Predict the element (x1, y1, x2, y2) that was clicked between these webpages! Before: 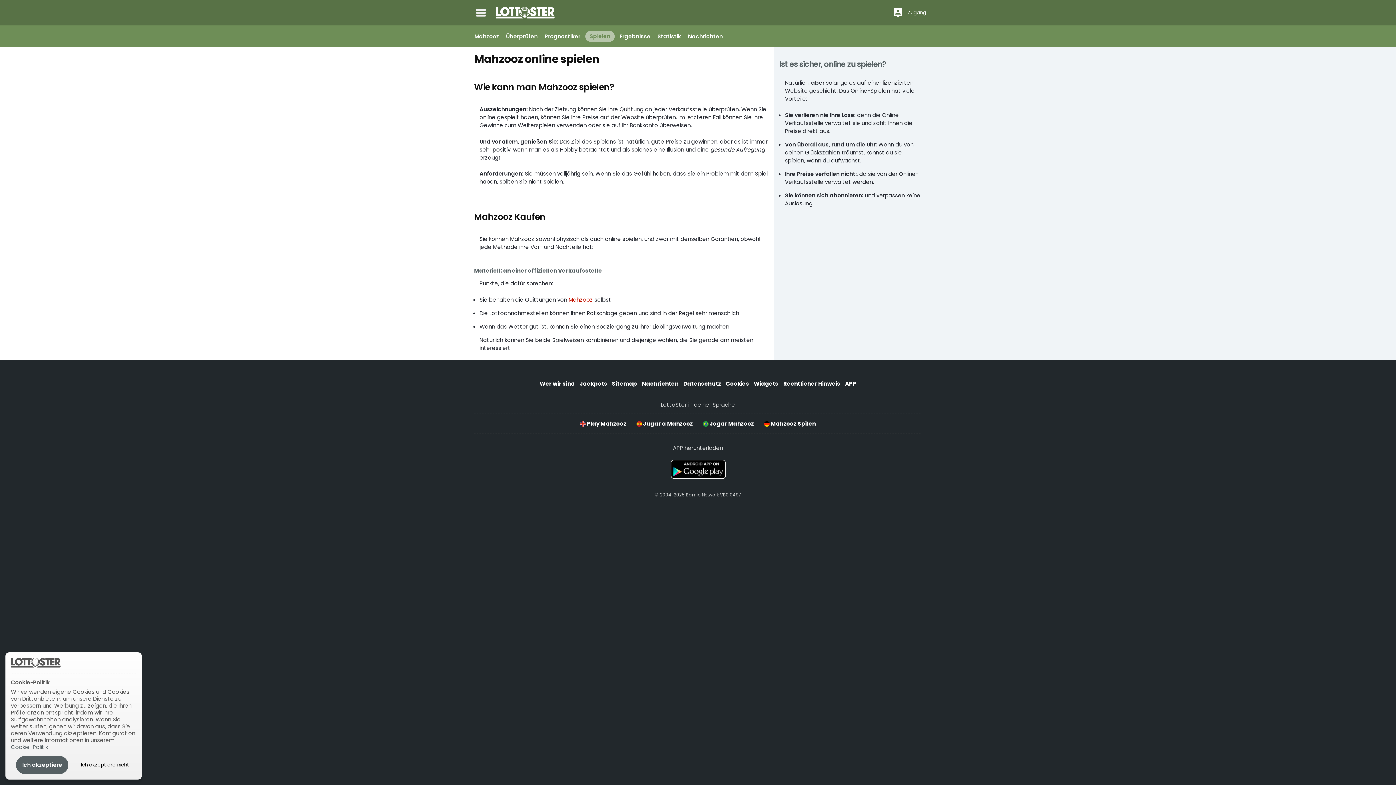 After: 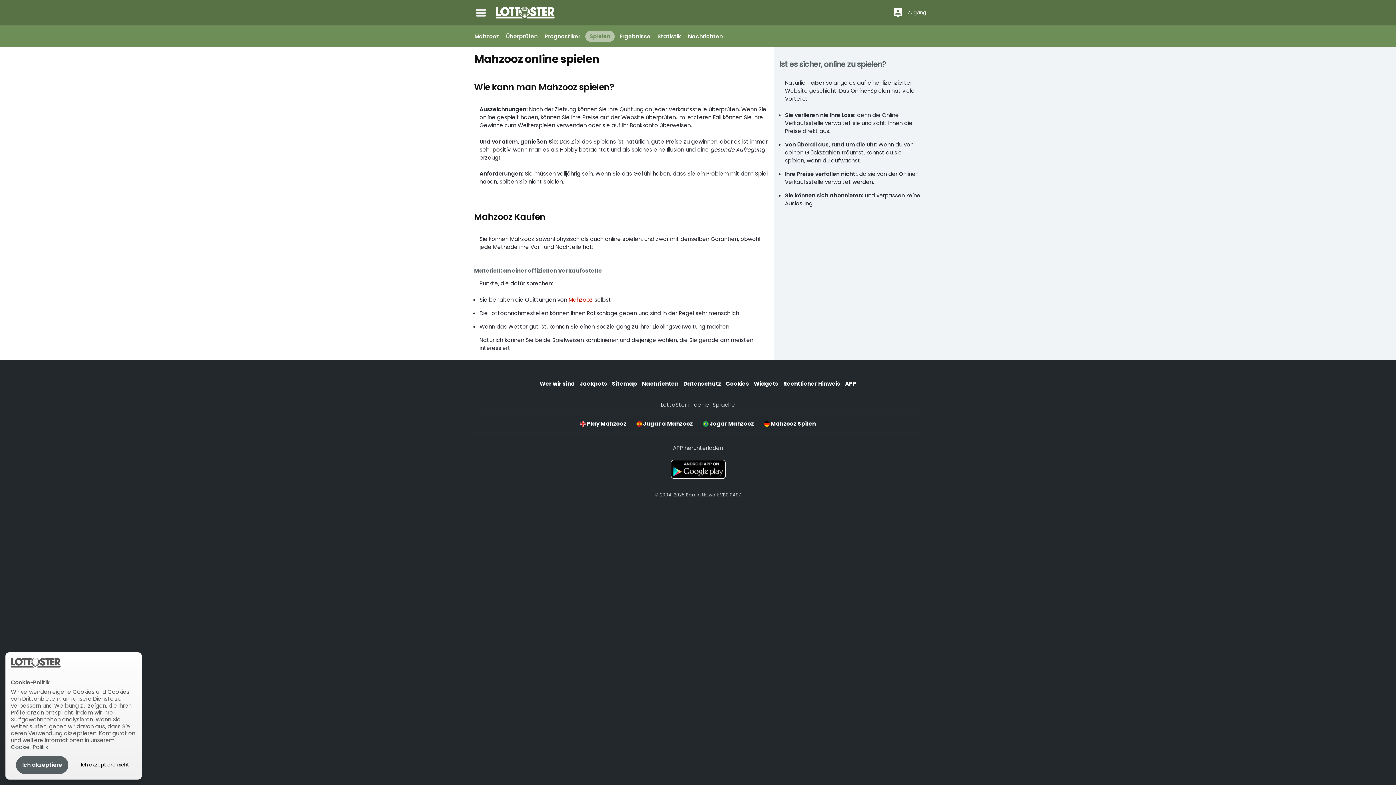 Action: label: Cookie-Politik bbox: (10, 743, 48, 751)